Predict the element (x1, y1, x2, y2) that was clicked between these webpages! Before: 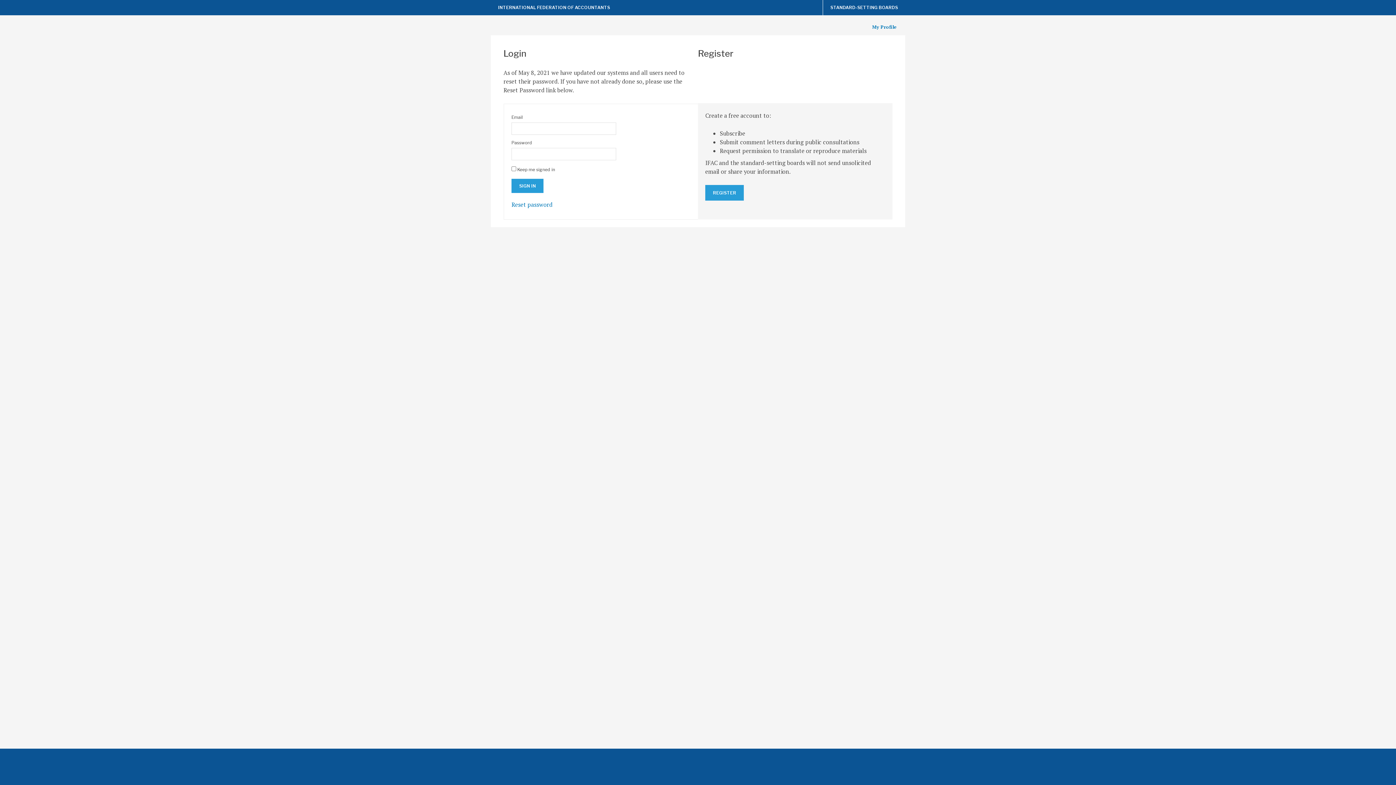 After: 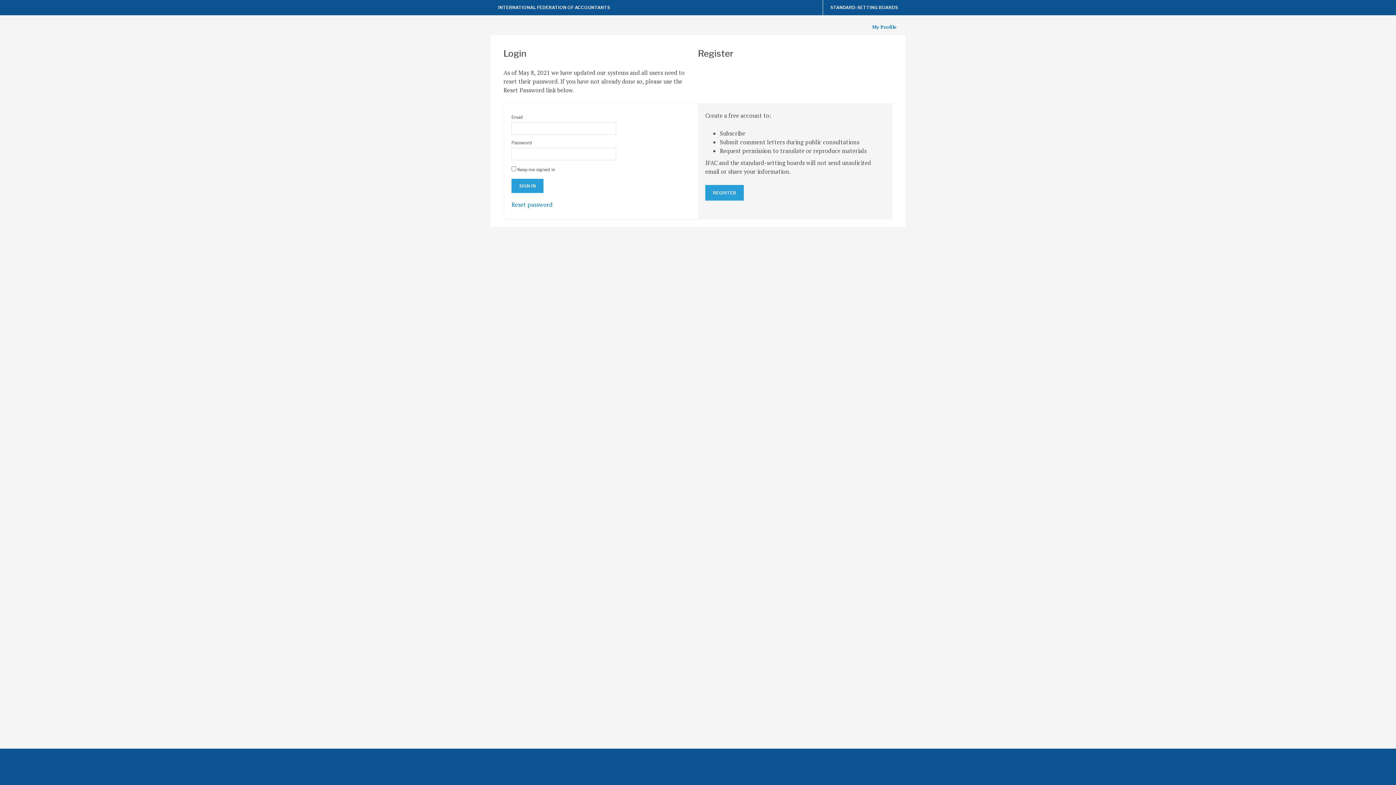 Action: label: My Profile bbox: (869, 23, 899, 30)